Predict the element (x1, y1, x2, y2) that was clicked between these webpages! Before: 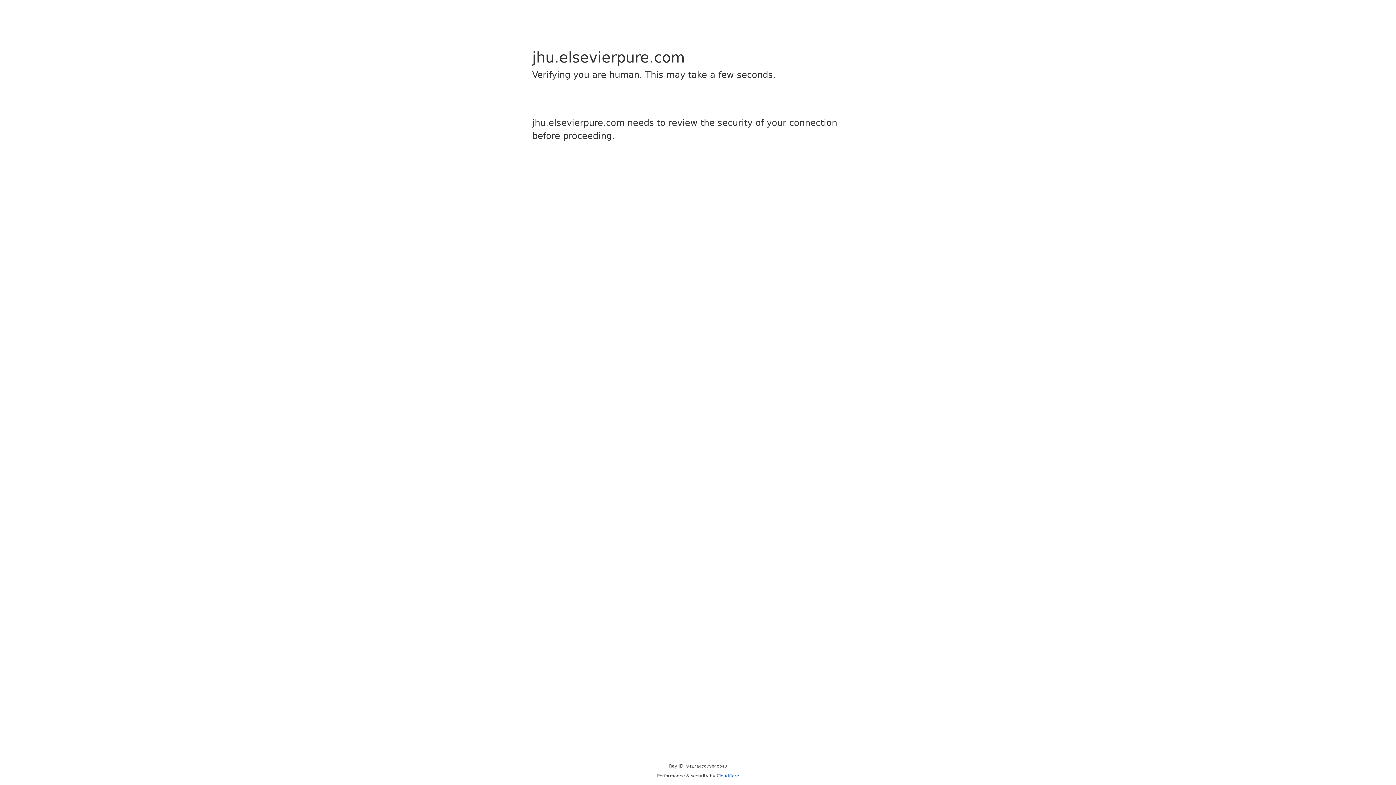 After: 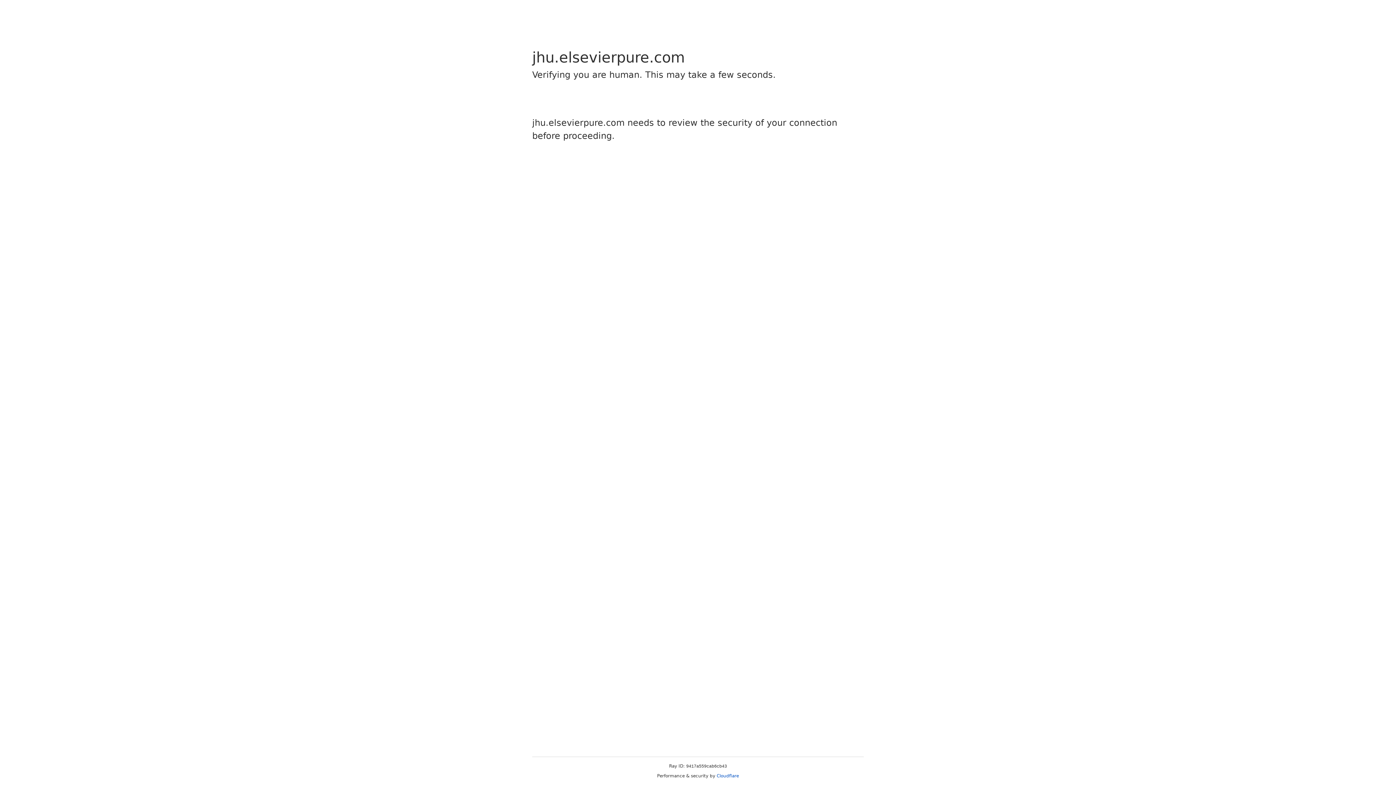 Action: label: Cloudflare bbox: (716, 773, 739, 778)